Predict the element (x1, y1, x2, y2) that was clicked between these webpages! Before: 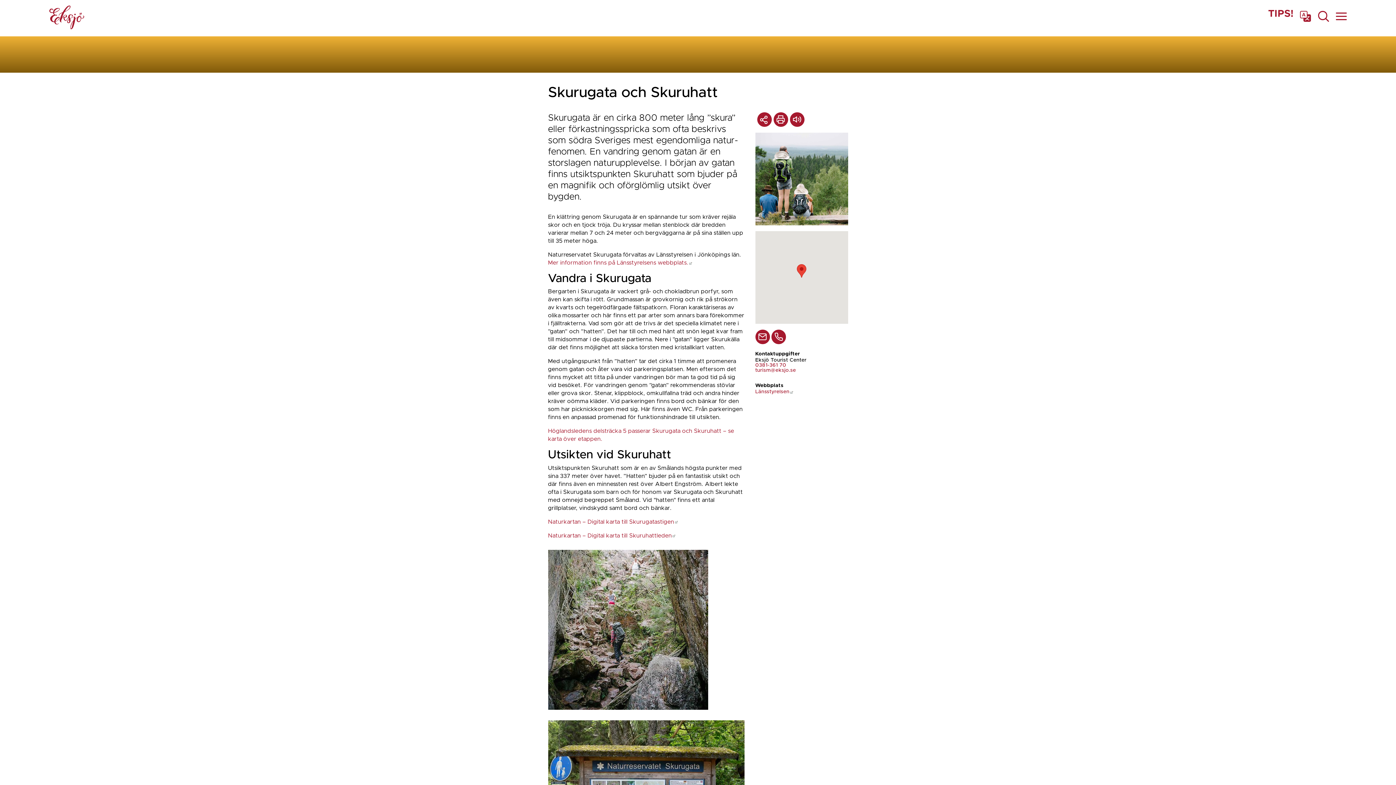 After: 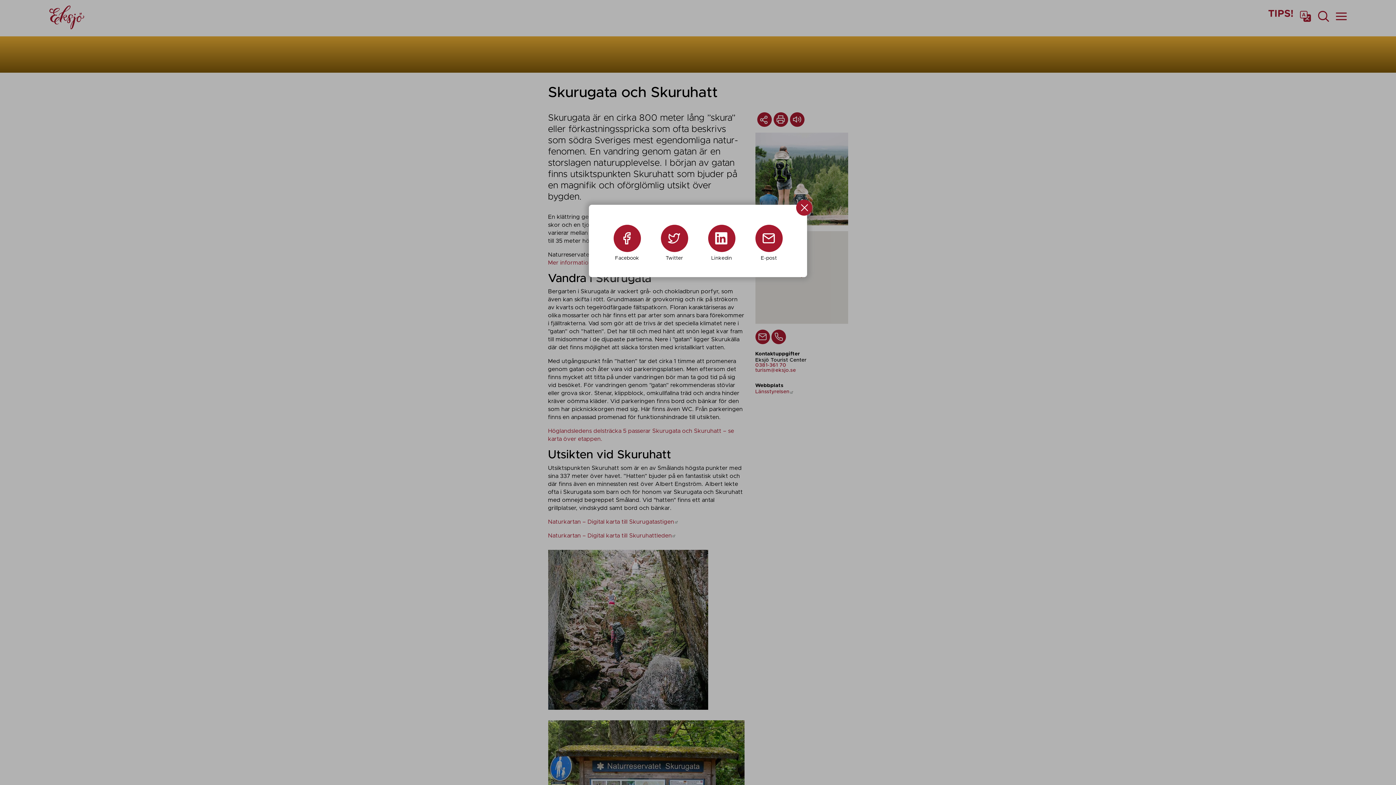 Action: bbox: (757, 112, 771, 126)